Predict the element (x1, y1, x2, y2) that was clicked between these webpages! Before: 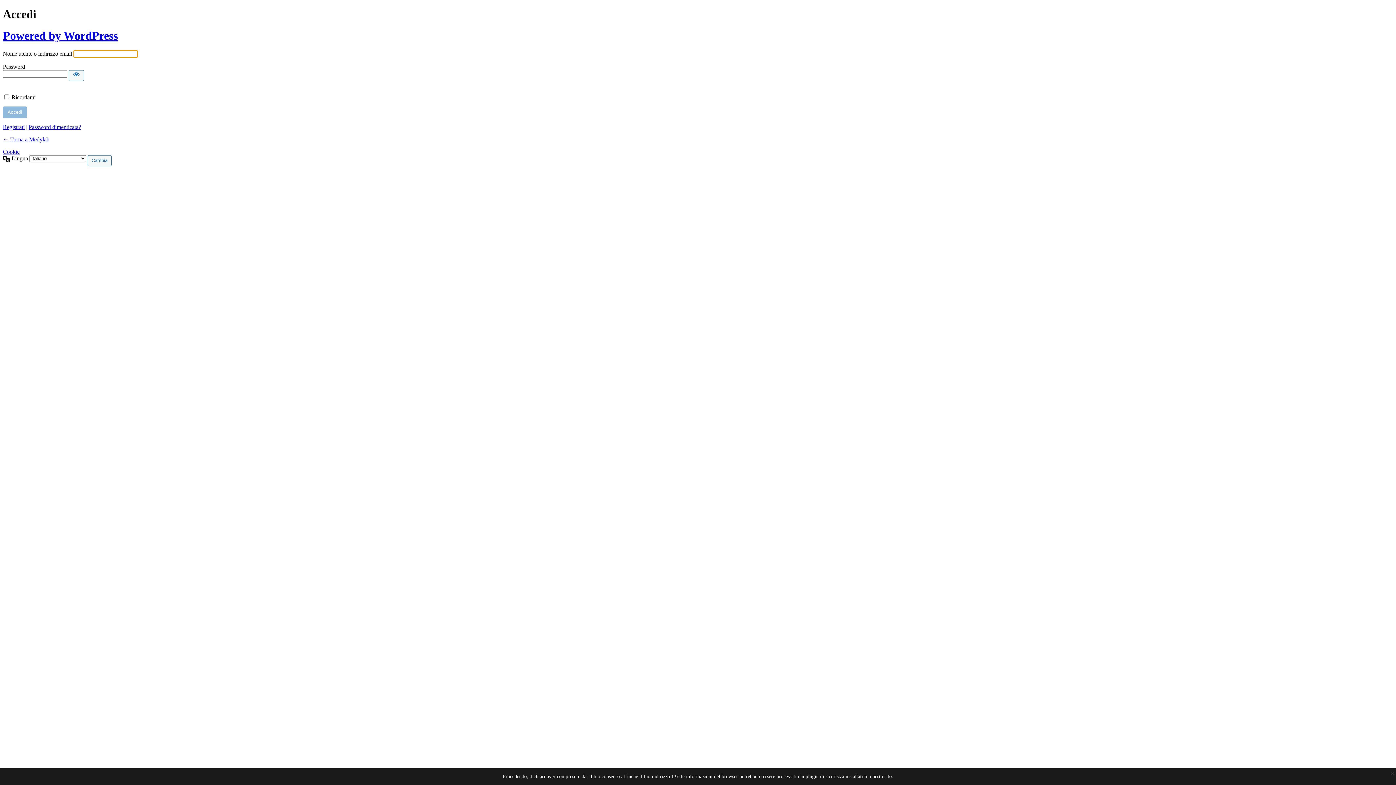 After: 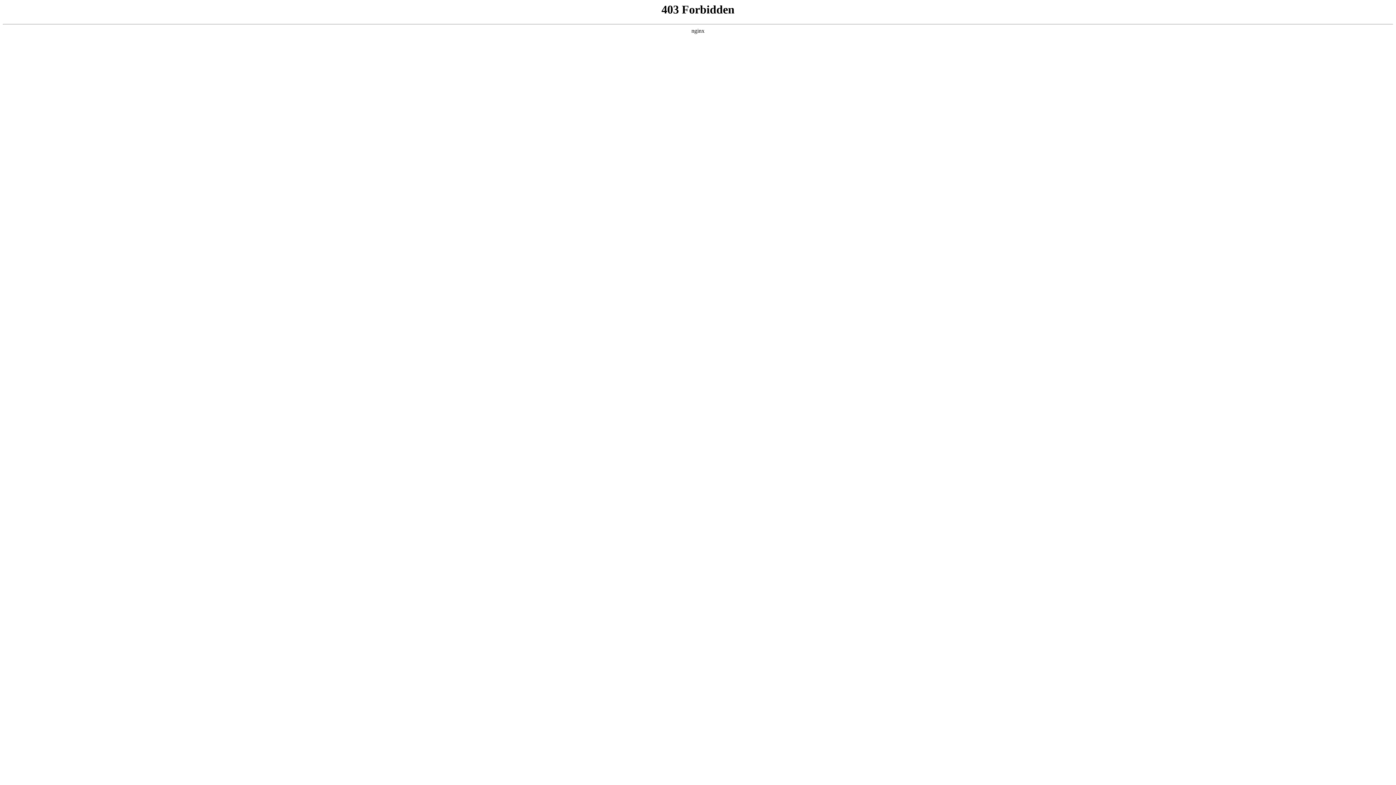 Action: label: Powered by WordPress bbox: (2, 29, 117, 42)